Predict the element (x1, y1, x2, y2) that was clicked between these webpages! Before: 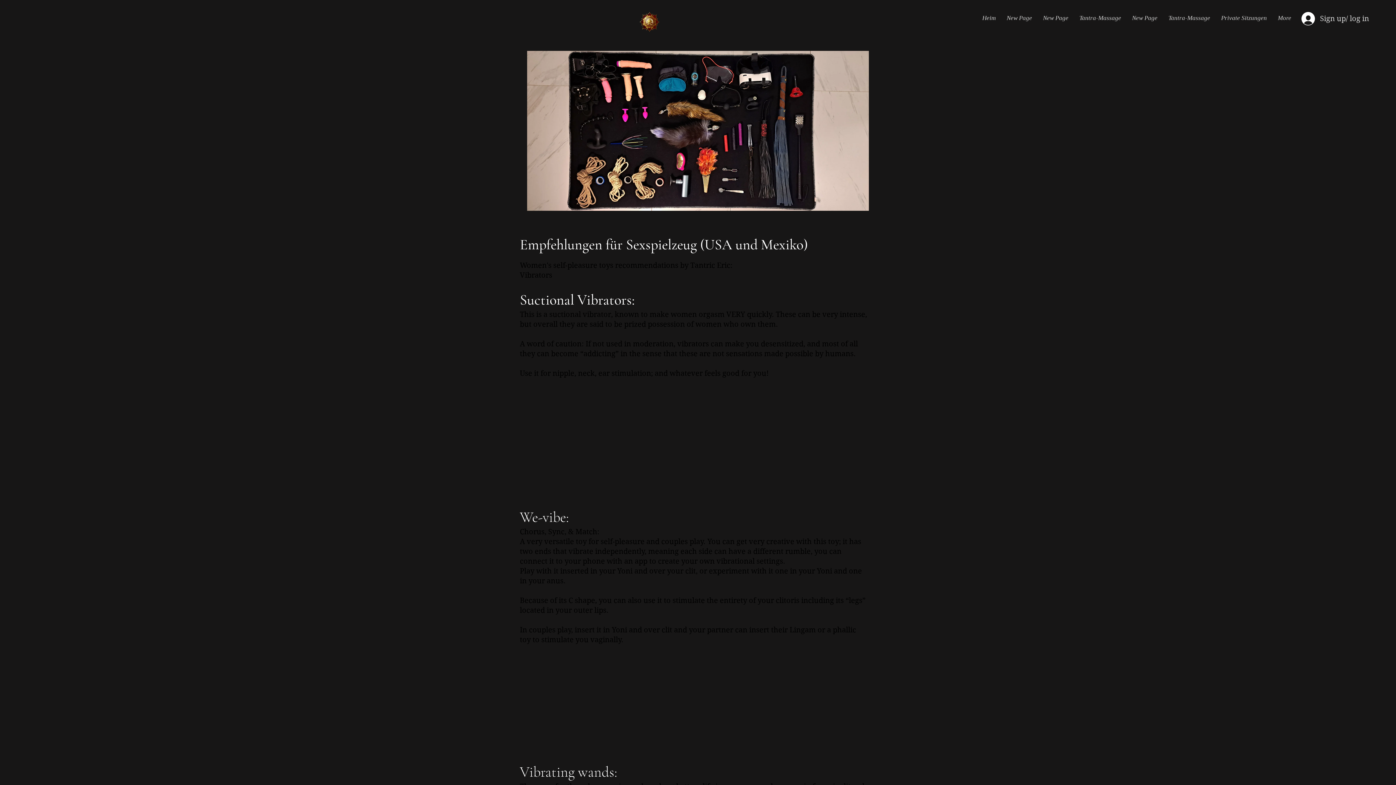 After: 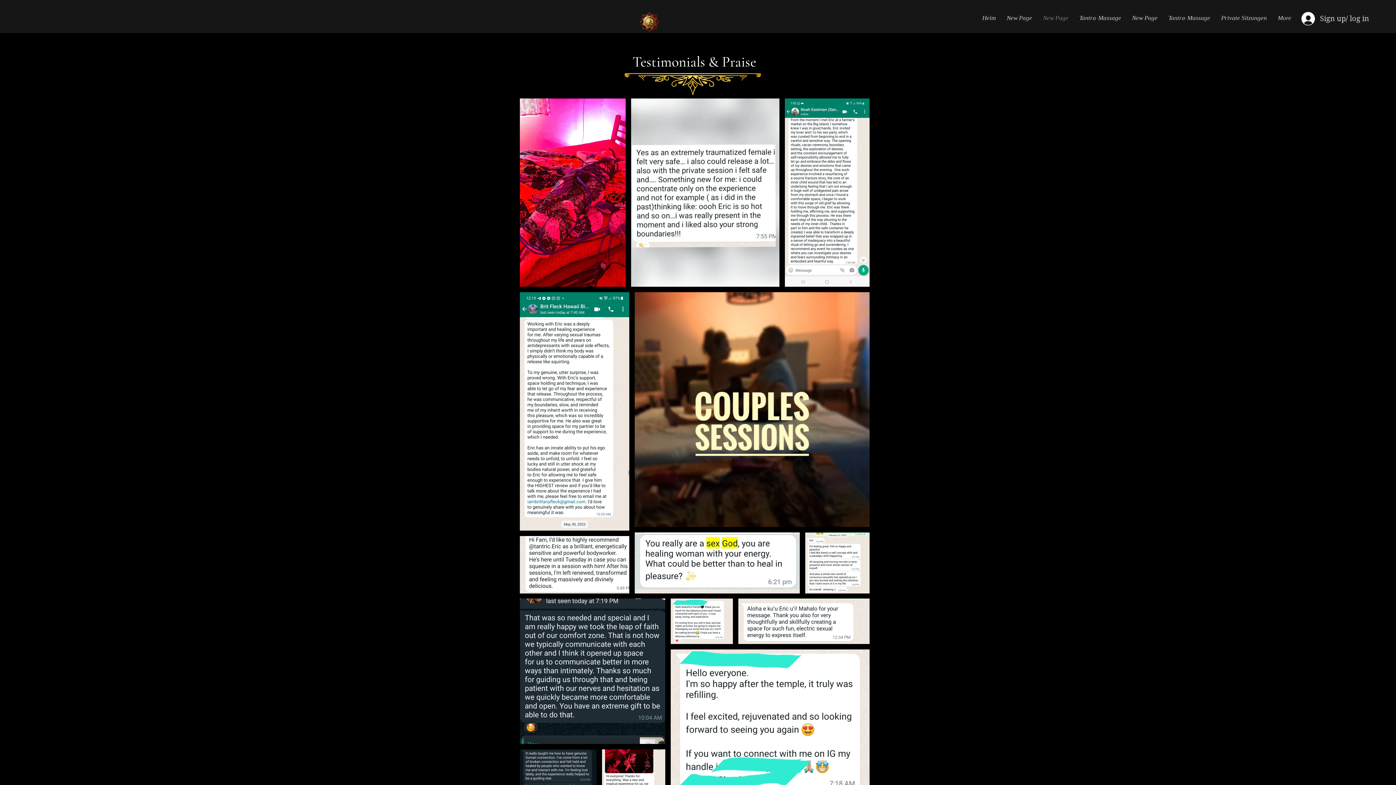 Action: label: New Page bbox: (1037, 6, 1074, 29)